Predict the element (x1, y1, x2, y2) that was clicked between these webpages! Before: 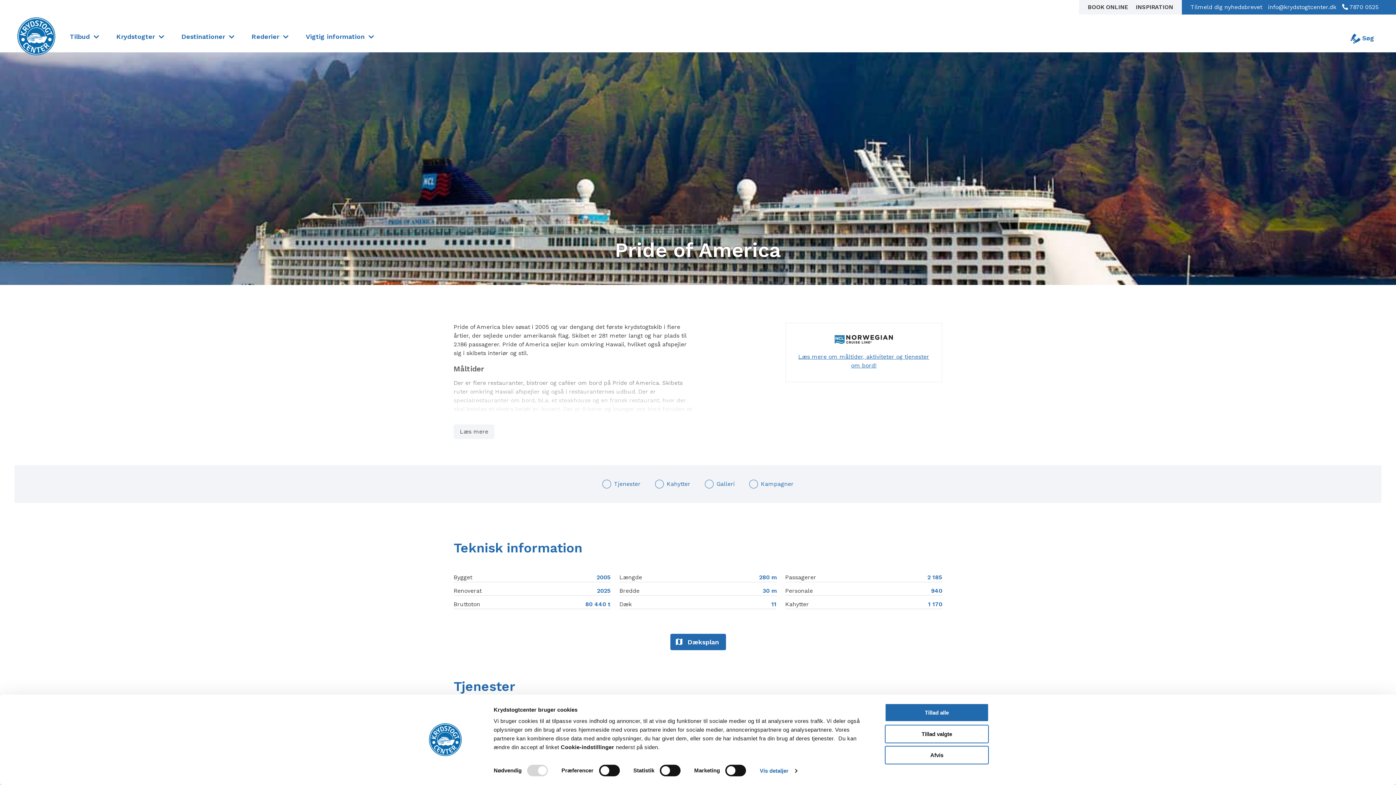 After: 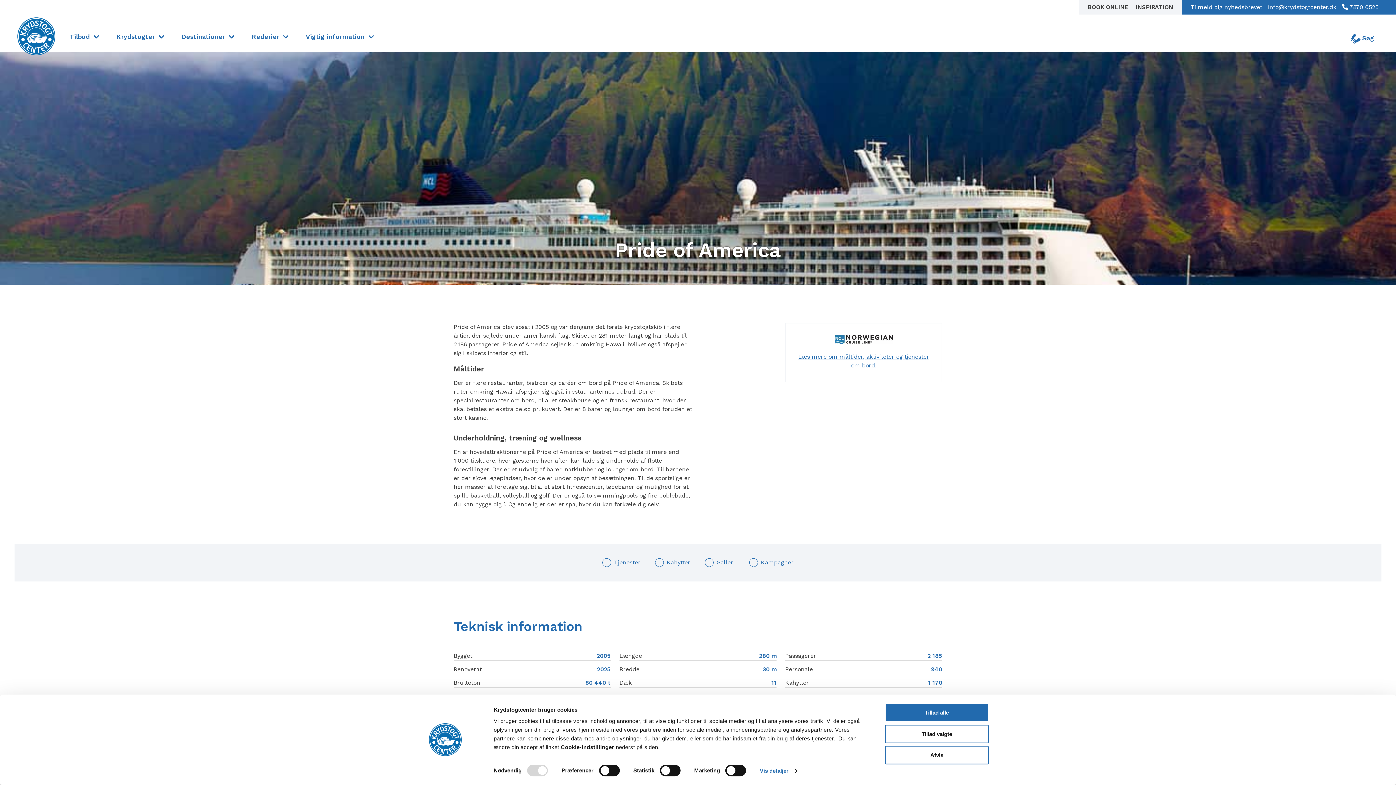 Action: bbox: (453, 424, 494, 439) label: Læs mere